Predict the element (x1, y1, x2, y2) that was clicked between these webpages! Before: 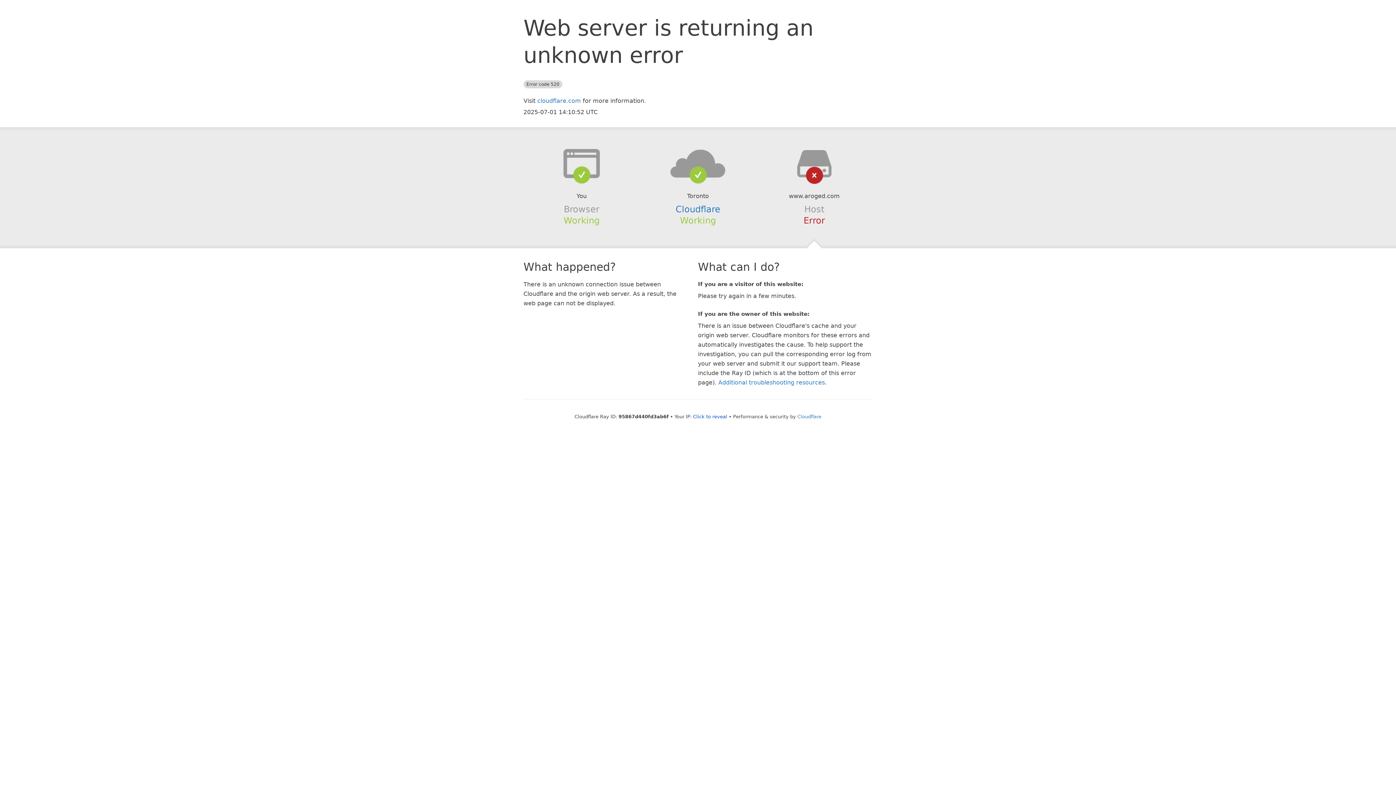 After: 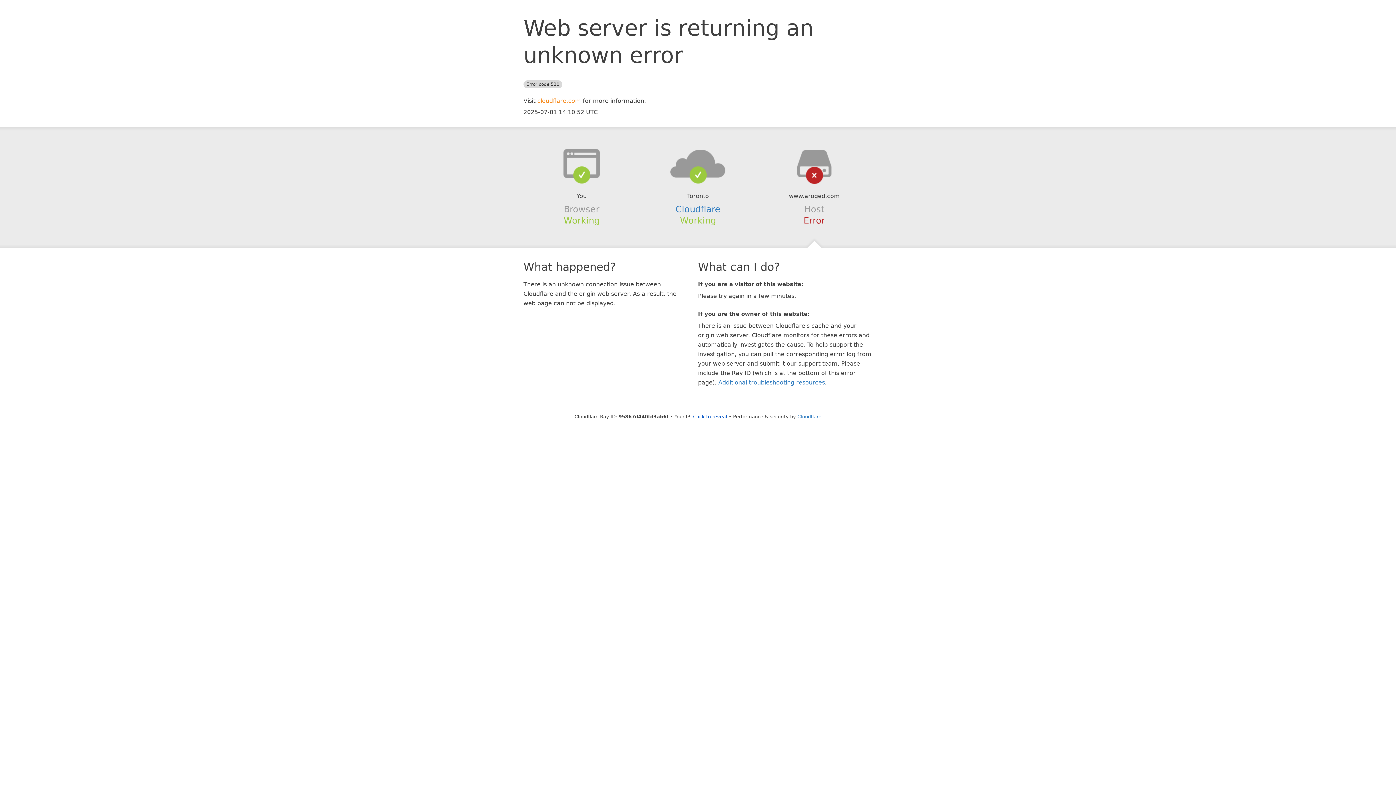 Action: bbox: (537, 97, 581, 104) label: cloudflare.com